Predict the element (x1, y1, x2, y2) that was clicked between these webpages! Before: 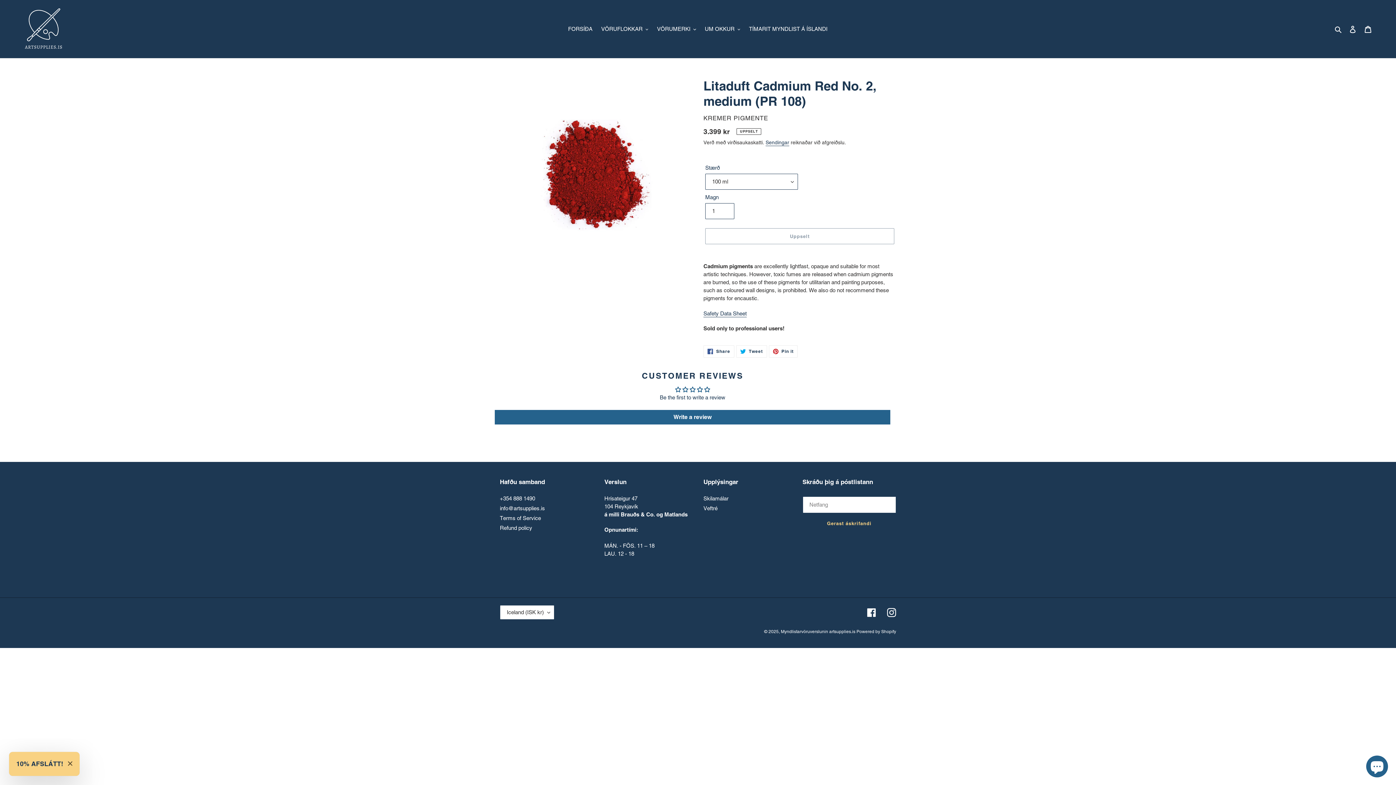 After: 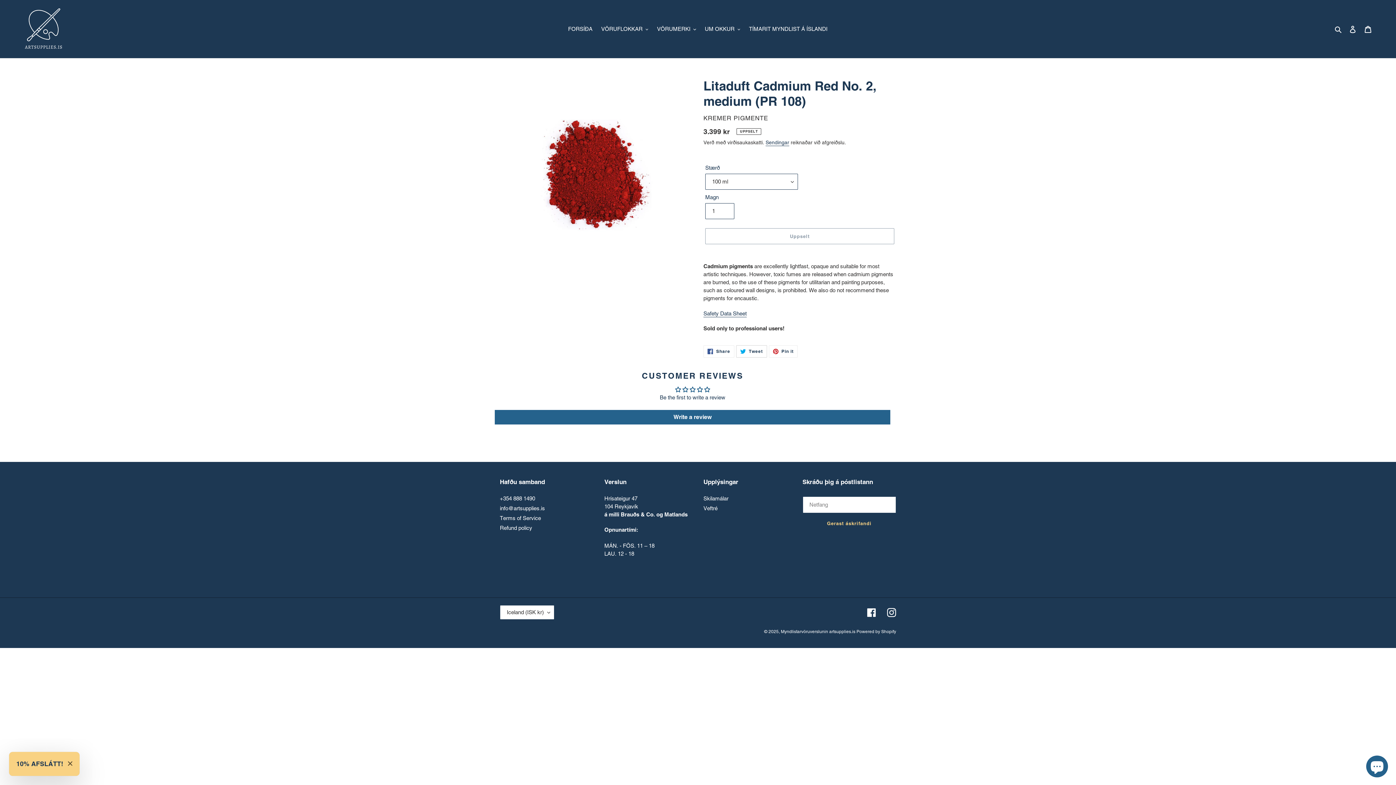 Action: label:  Tweet
Tweet on Twitter bbox: (736, 345, 767, 357)